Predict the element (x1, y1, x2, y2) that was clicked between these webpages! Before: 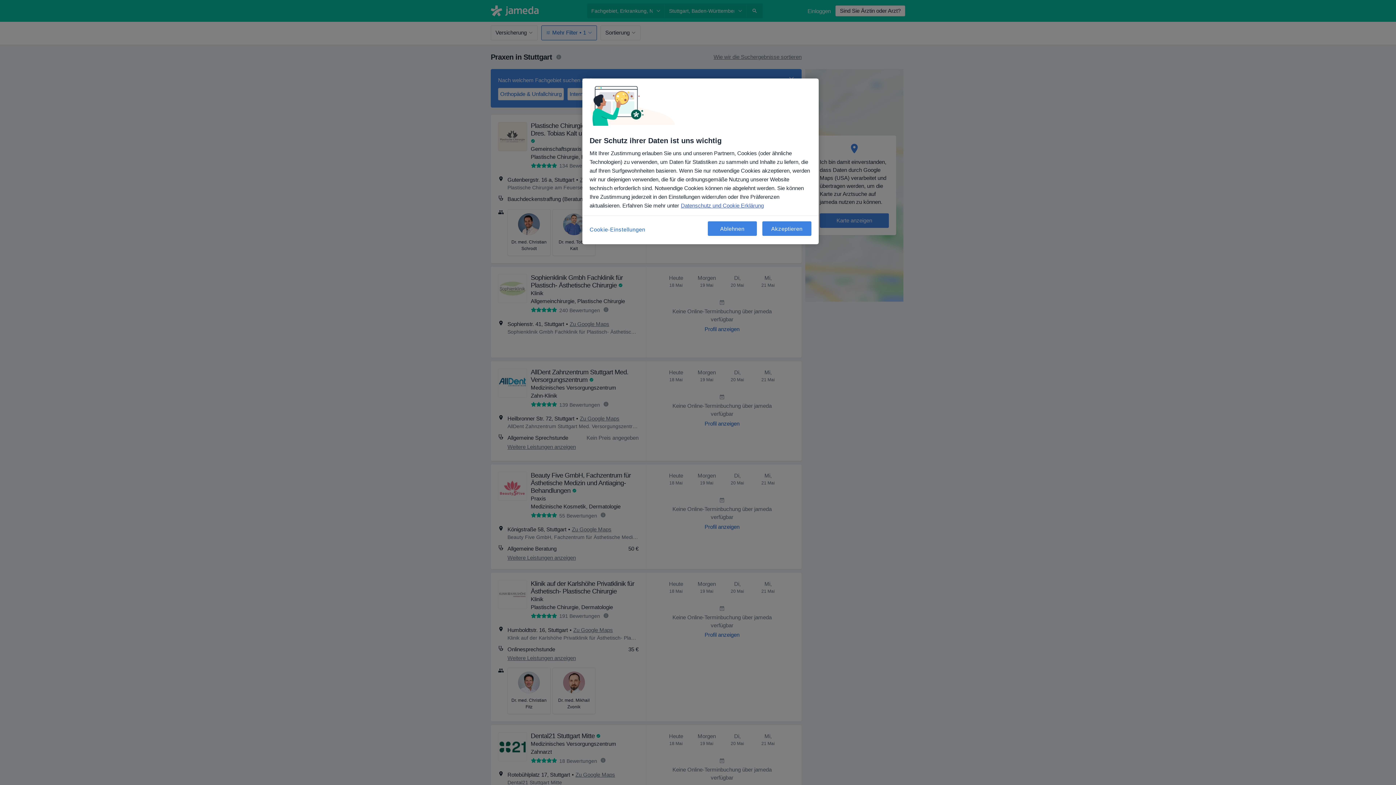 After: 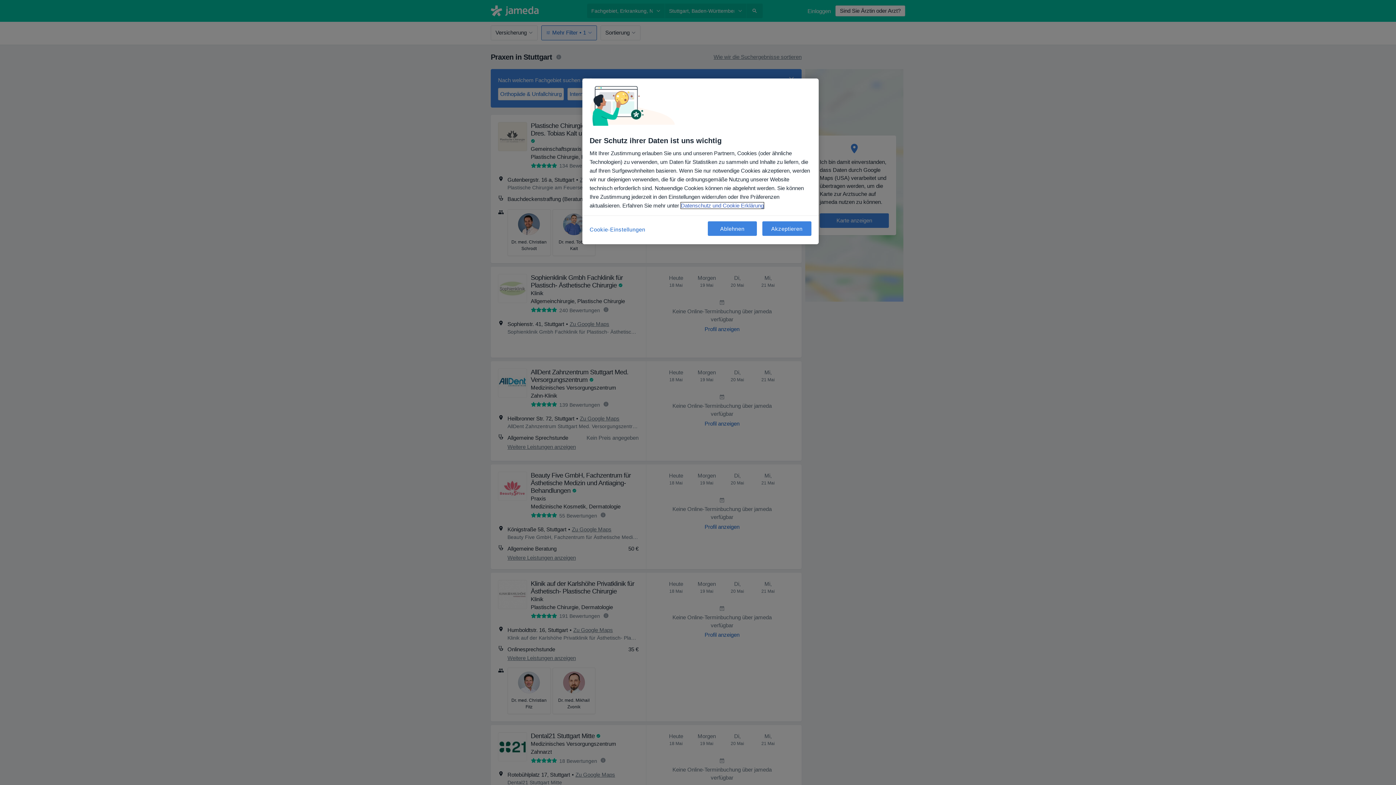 Action: bbox: (681, 202, 764, 208) label: Weitere Informationen zum Datenschutz, wird in neuer registerkarte geöffnet